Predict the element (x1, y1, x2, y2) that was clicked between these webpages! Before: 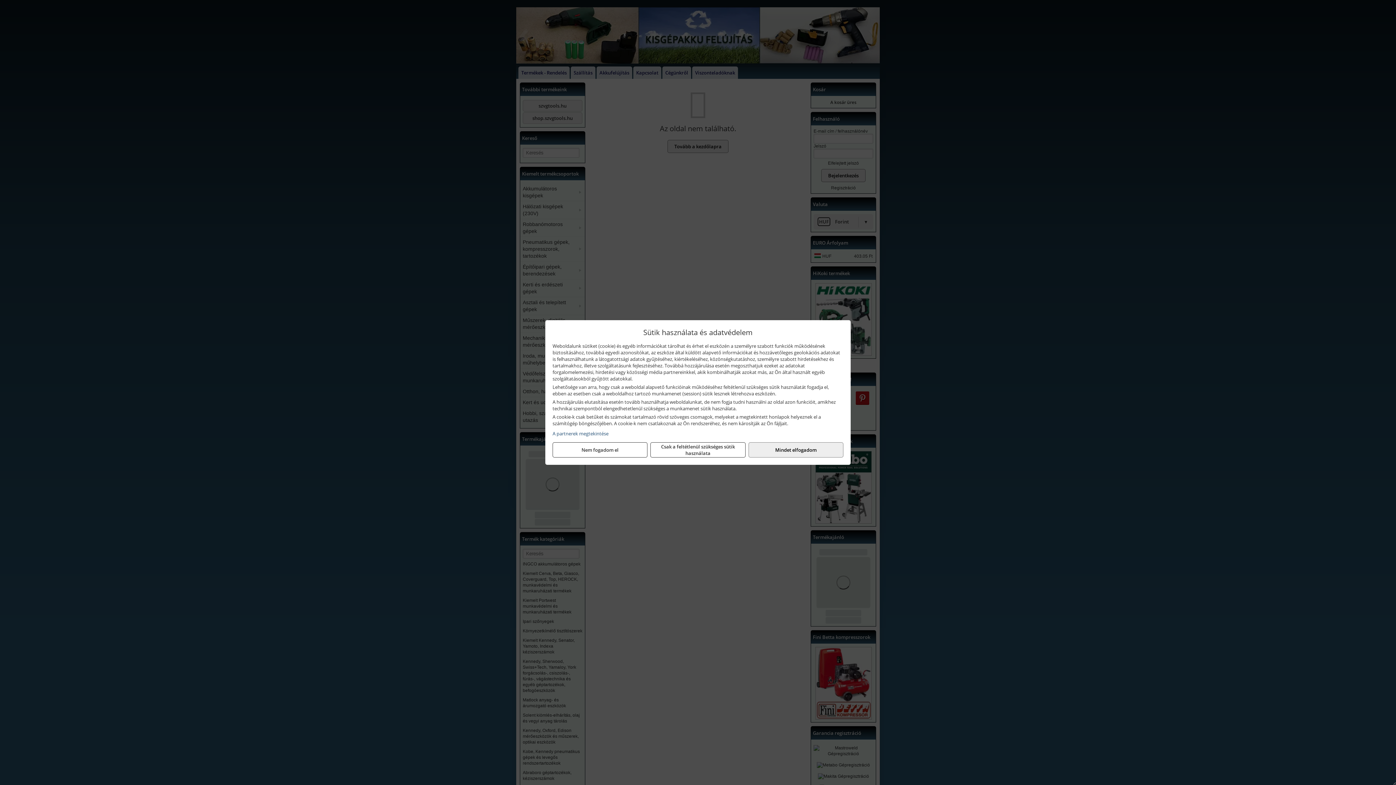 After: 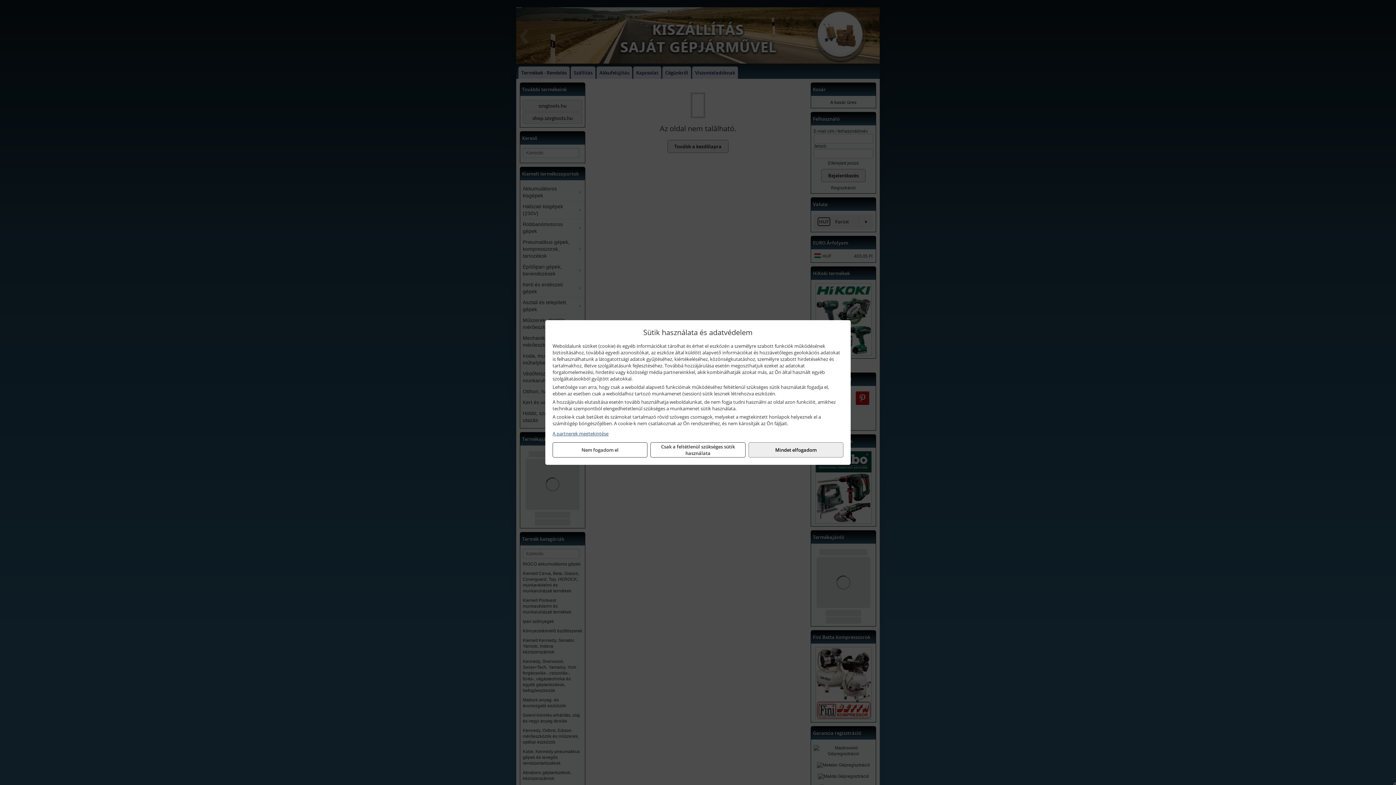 Action: label: A partnerek megtekintése bbox: (552, 430, 843, 437)